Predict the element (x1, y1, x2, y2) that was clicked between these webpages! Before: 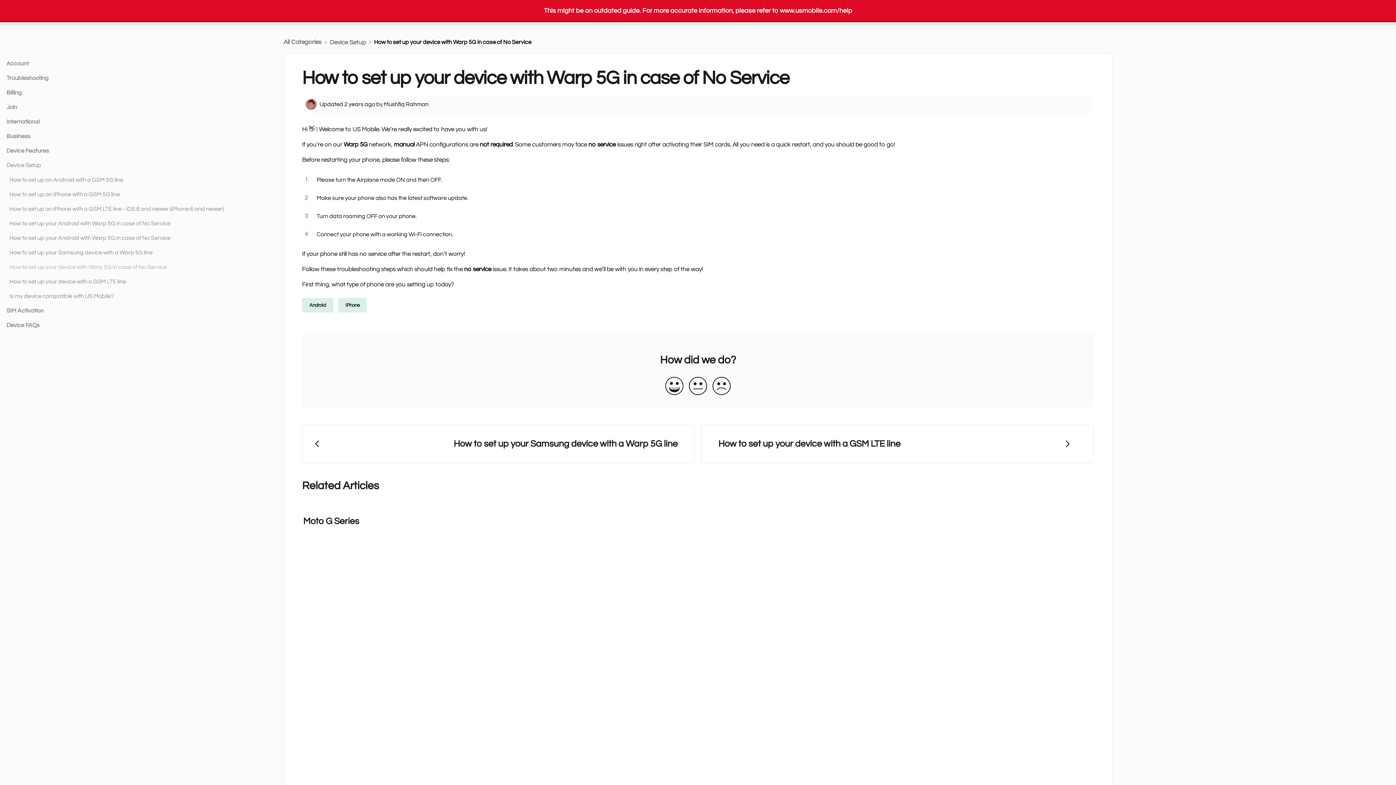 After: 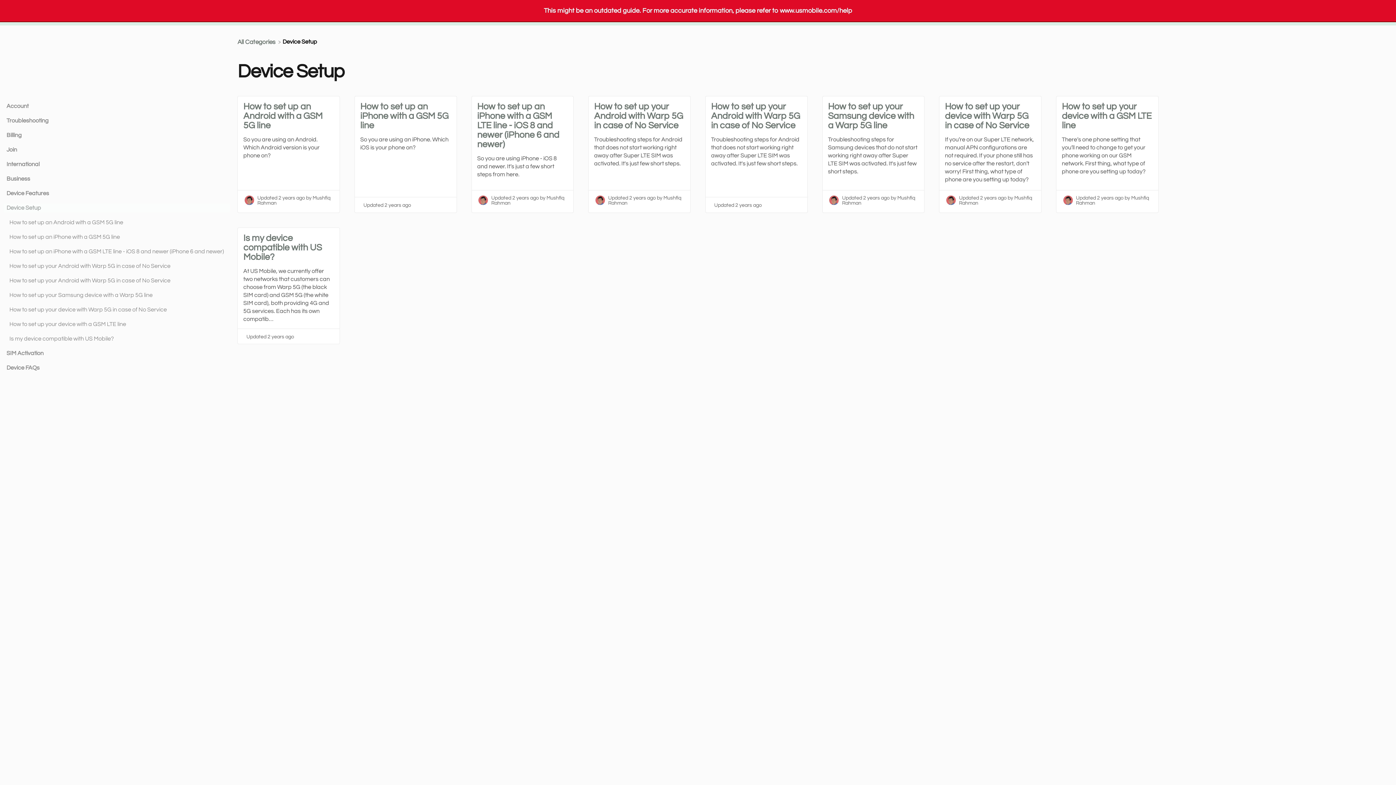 Action: label: Device Setup bbox: (329, 38, 367, 45)